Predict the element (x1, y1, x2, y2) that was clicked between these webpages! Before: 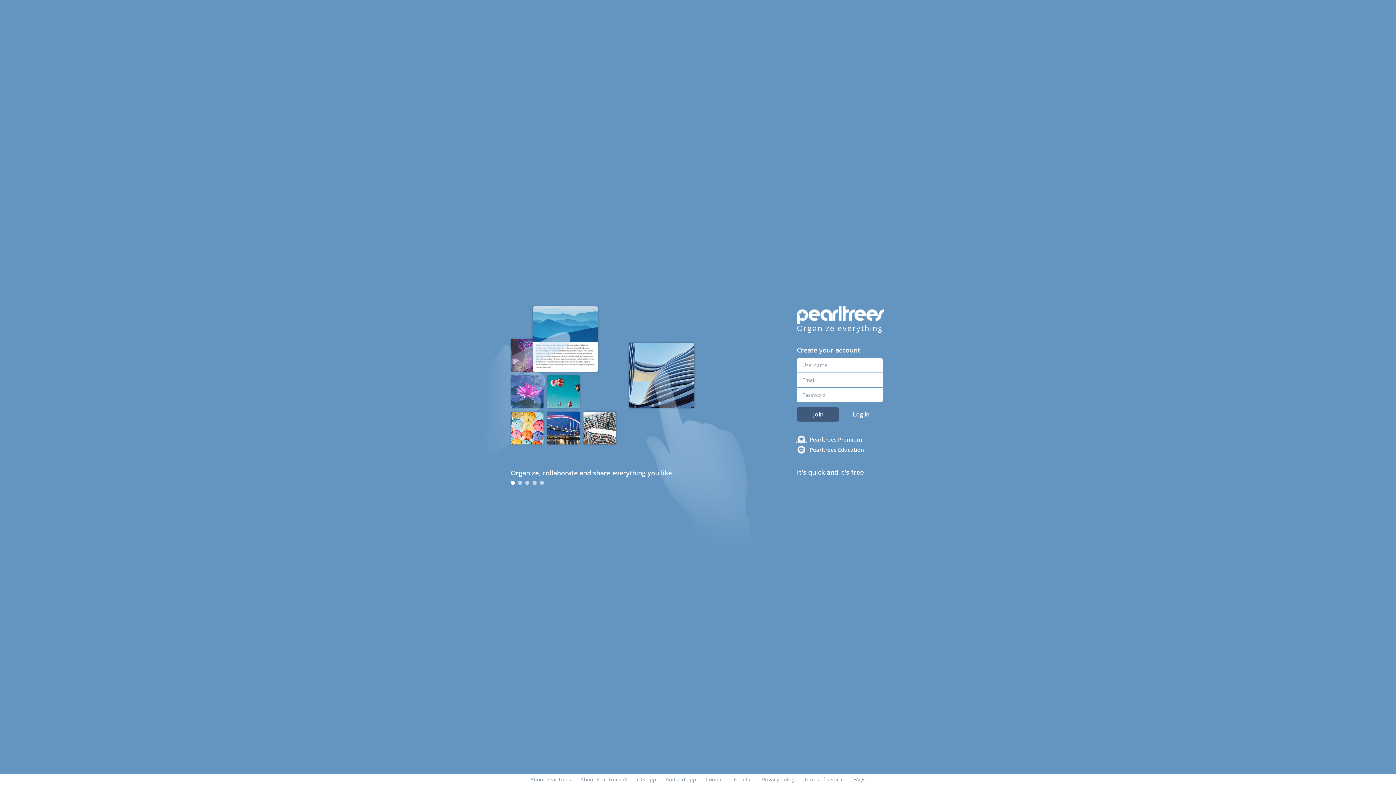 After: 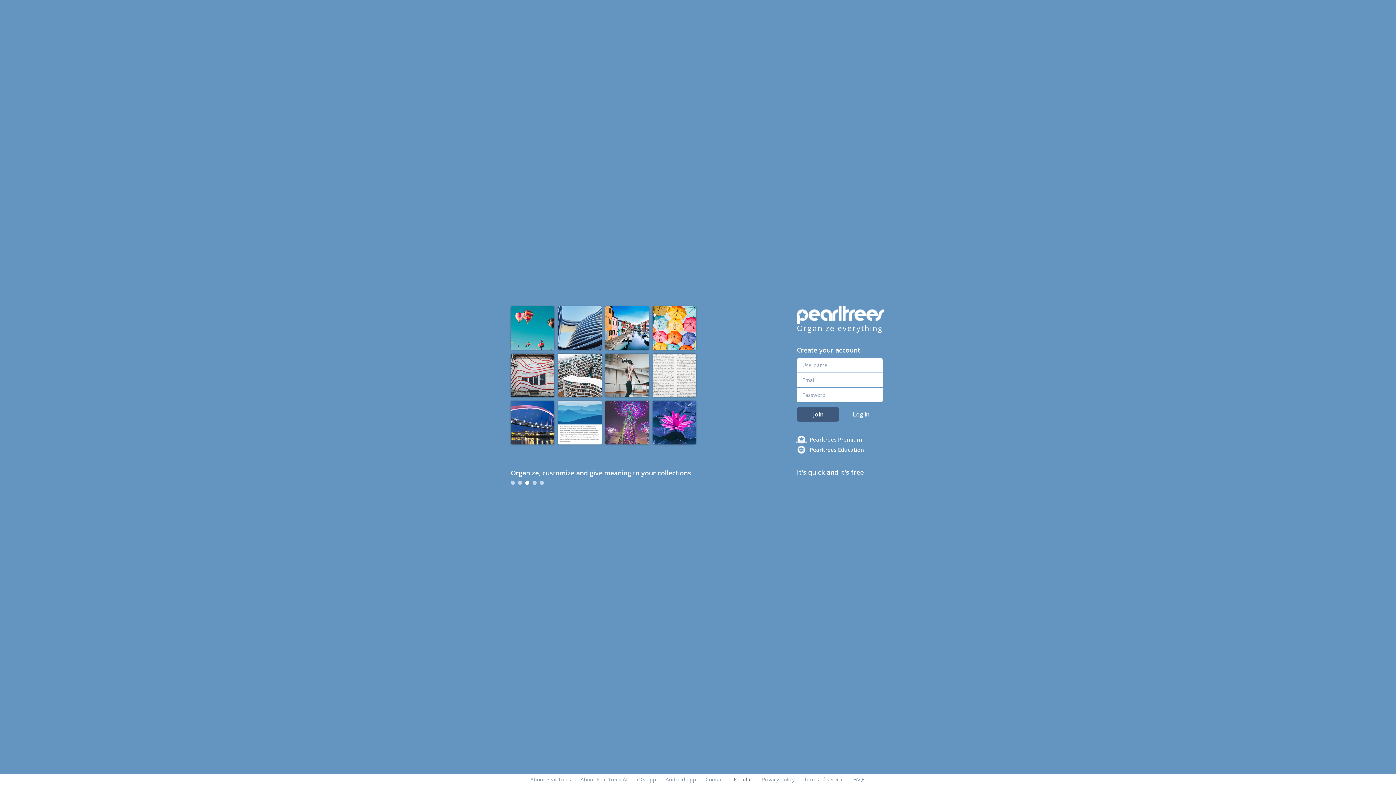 Action: bbox: (733, 776, 752, 783) label: Popular